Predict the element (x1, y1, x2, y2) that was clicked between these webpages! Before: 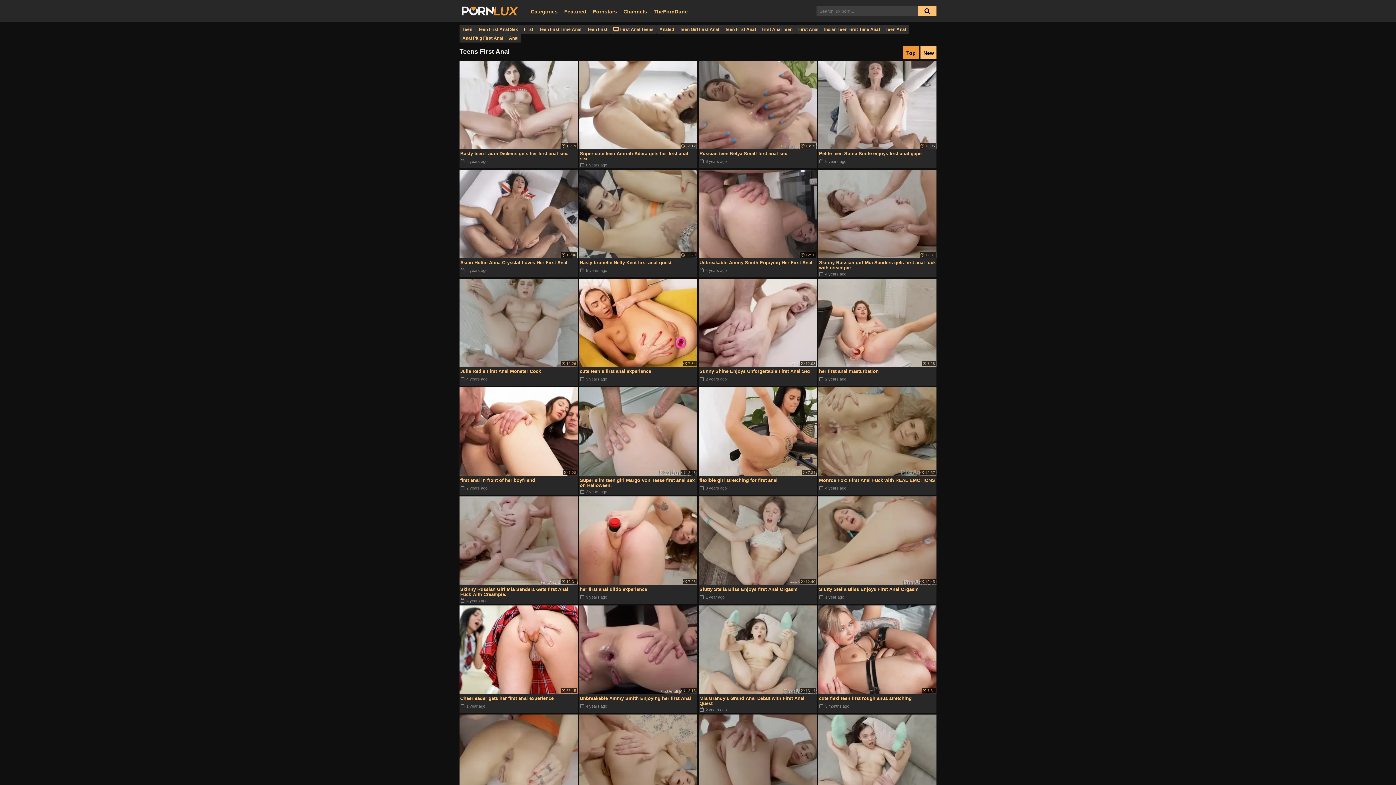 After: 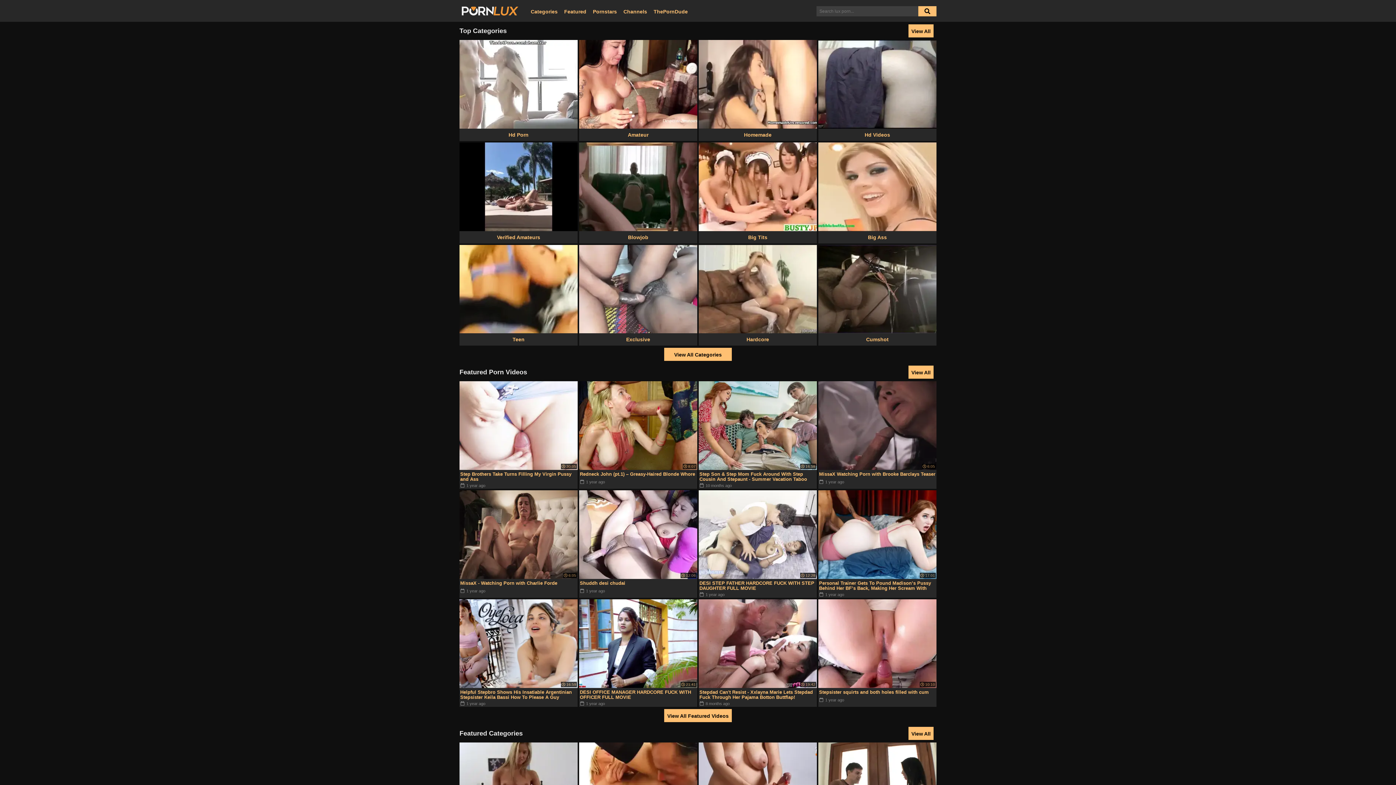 Action: bbox: (461, 6, 518, 16) label: Homepage link